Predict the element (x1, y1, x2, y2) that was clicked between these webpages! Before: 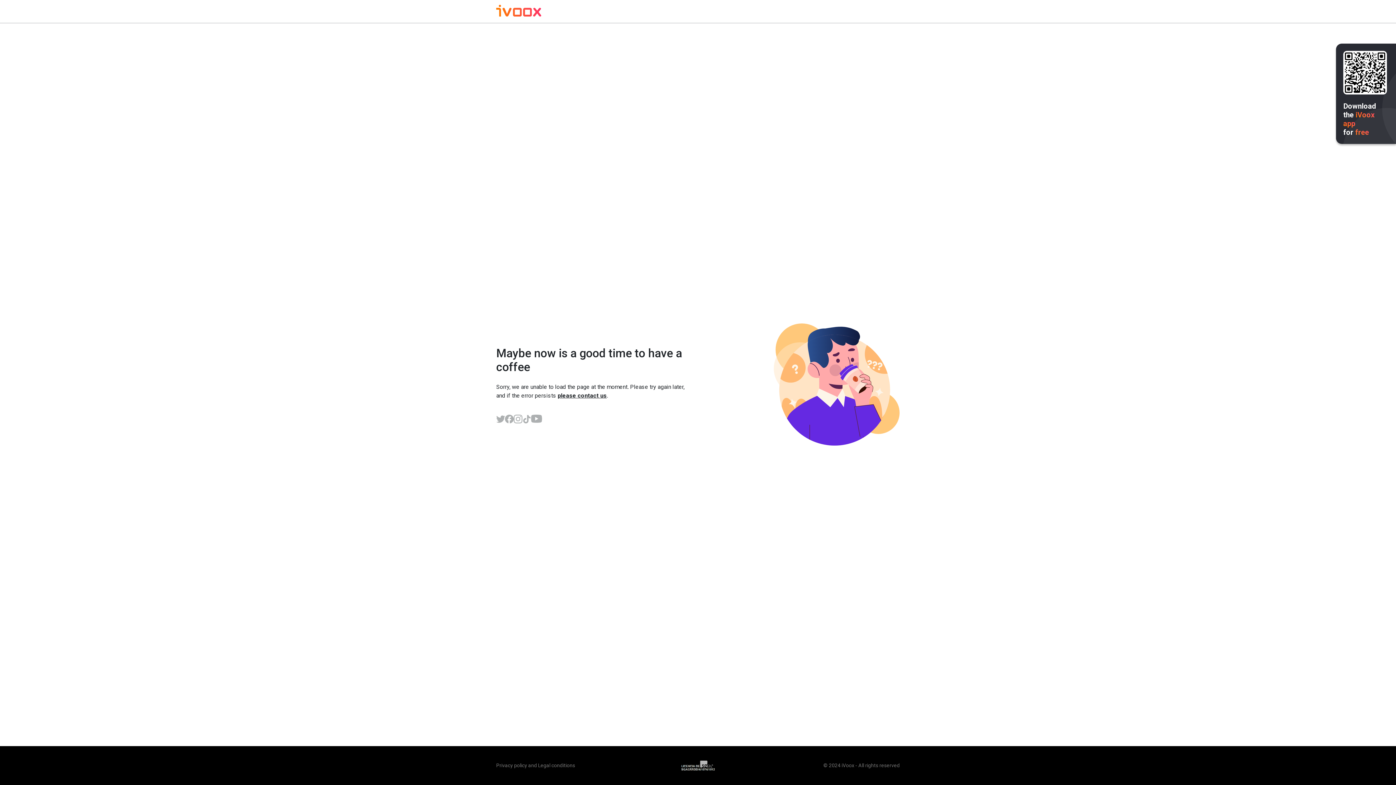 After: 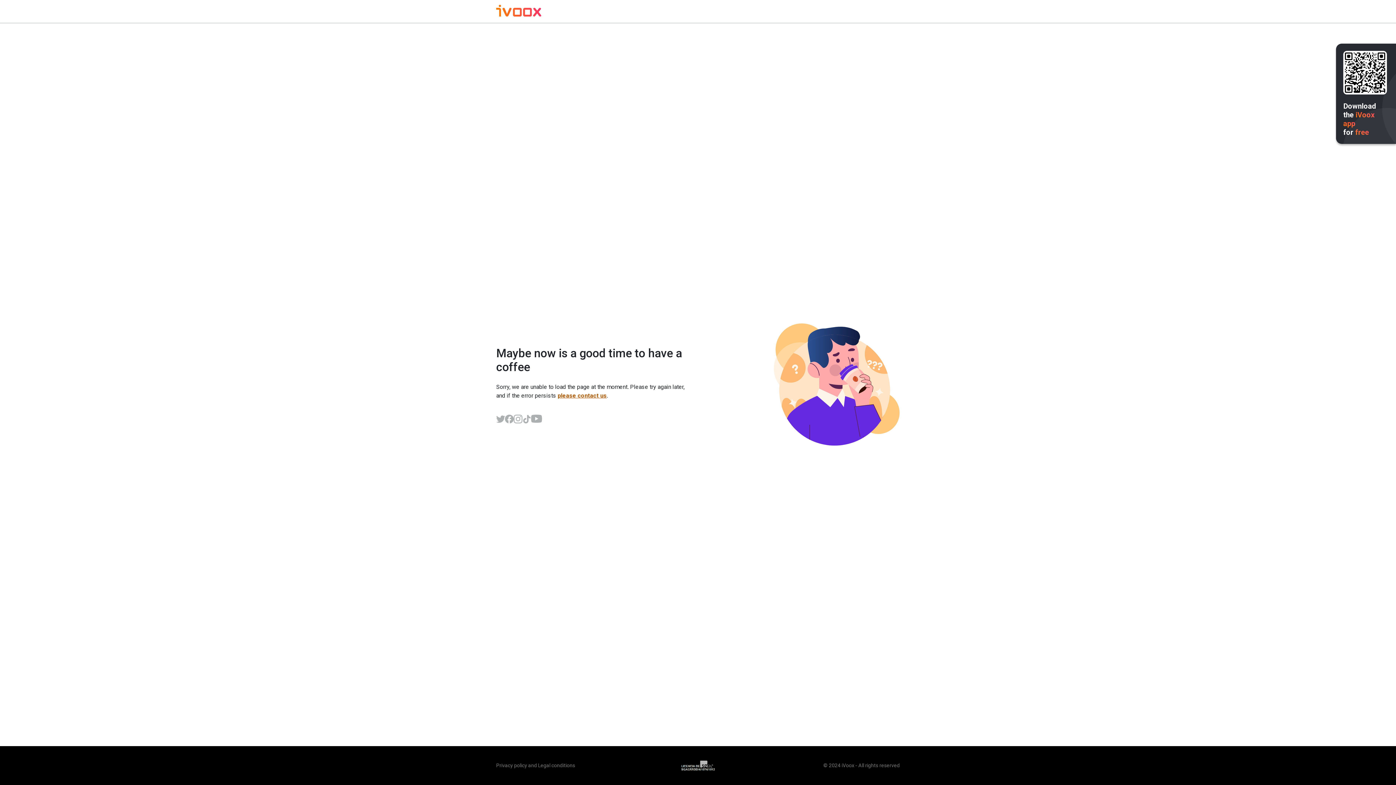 Action: bbox: (557, 392, 606, 399) label: please contact us